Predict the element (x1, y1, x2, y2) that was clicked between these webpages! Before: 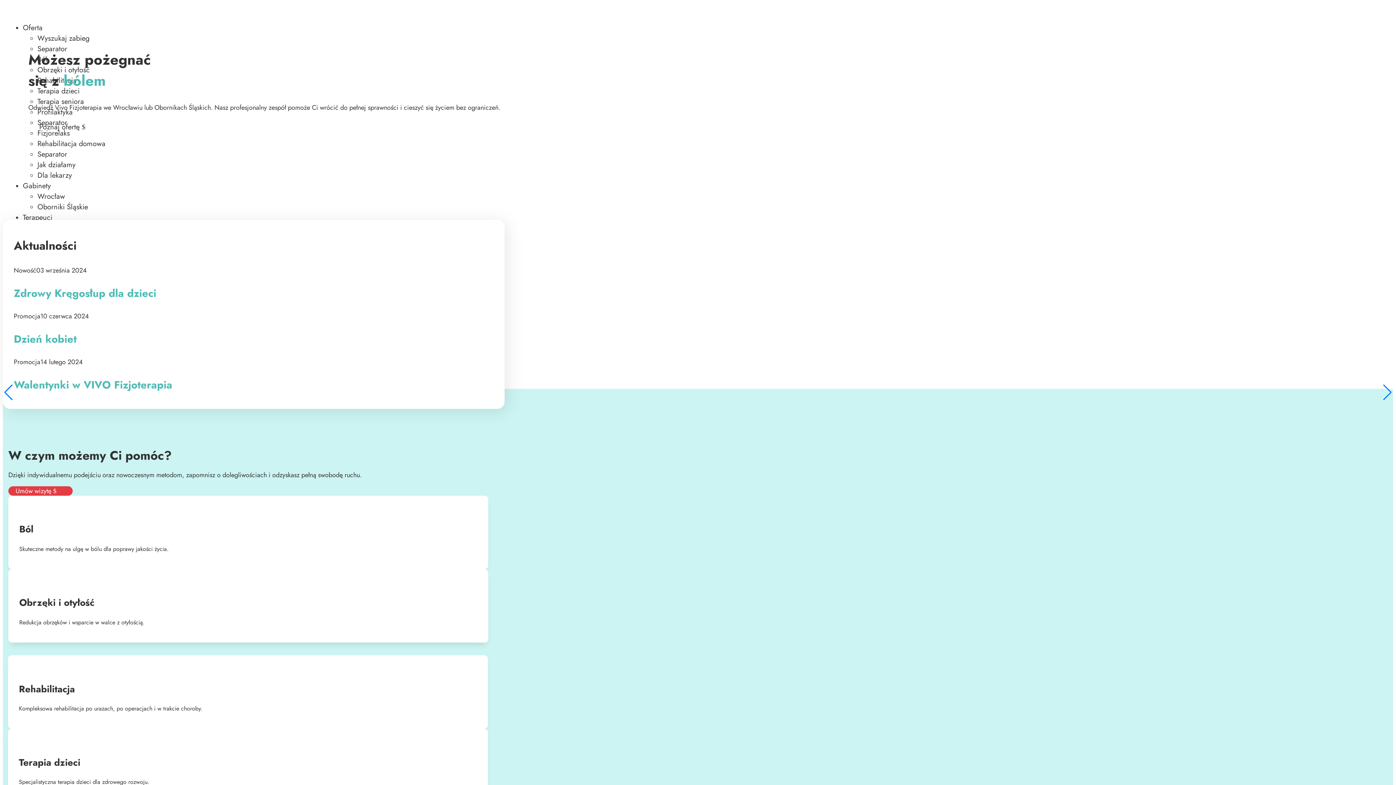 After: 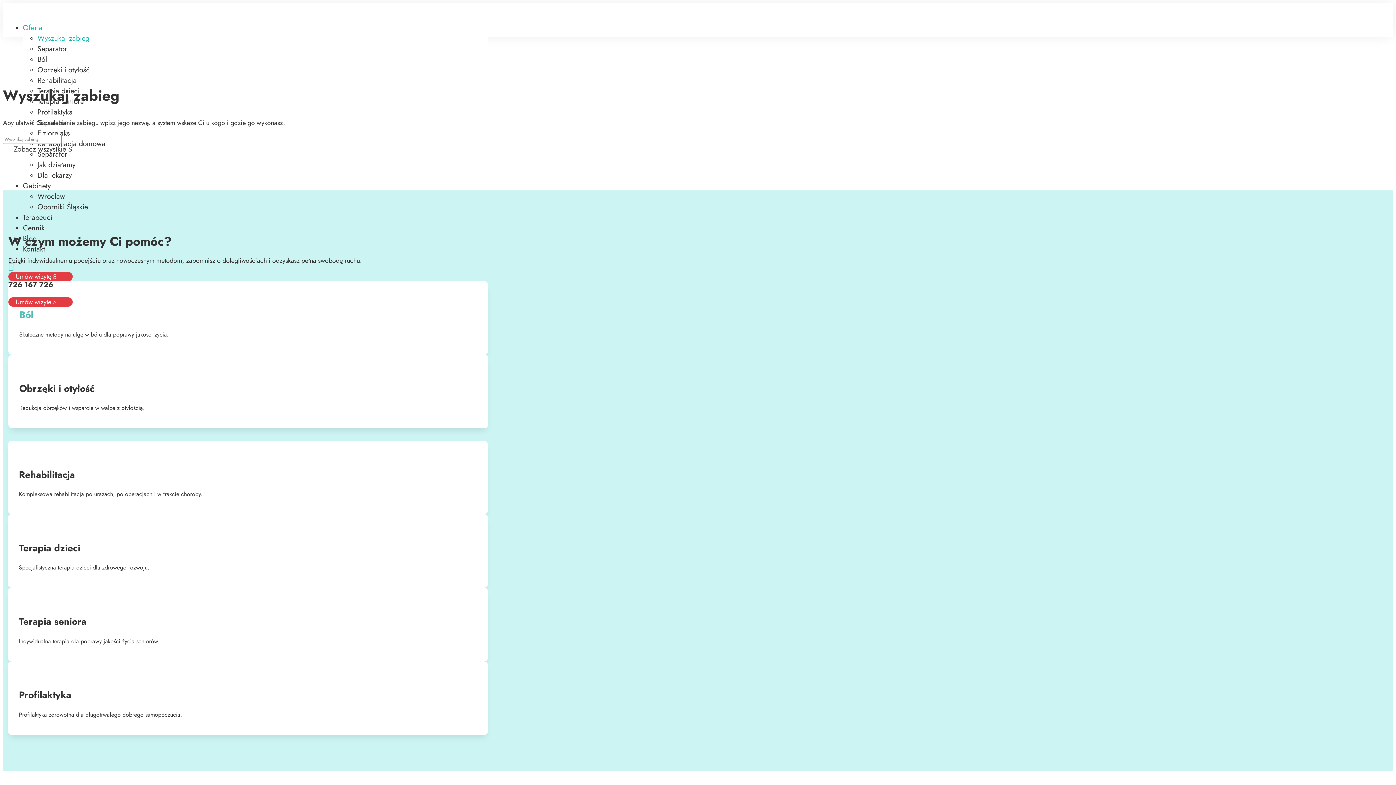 Action: bbox: (22, 22, 42, 33) label: Oferta